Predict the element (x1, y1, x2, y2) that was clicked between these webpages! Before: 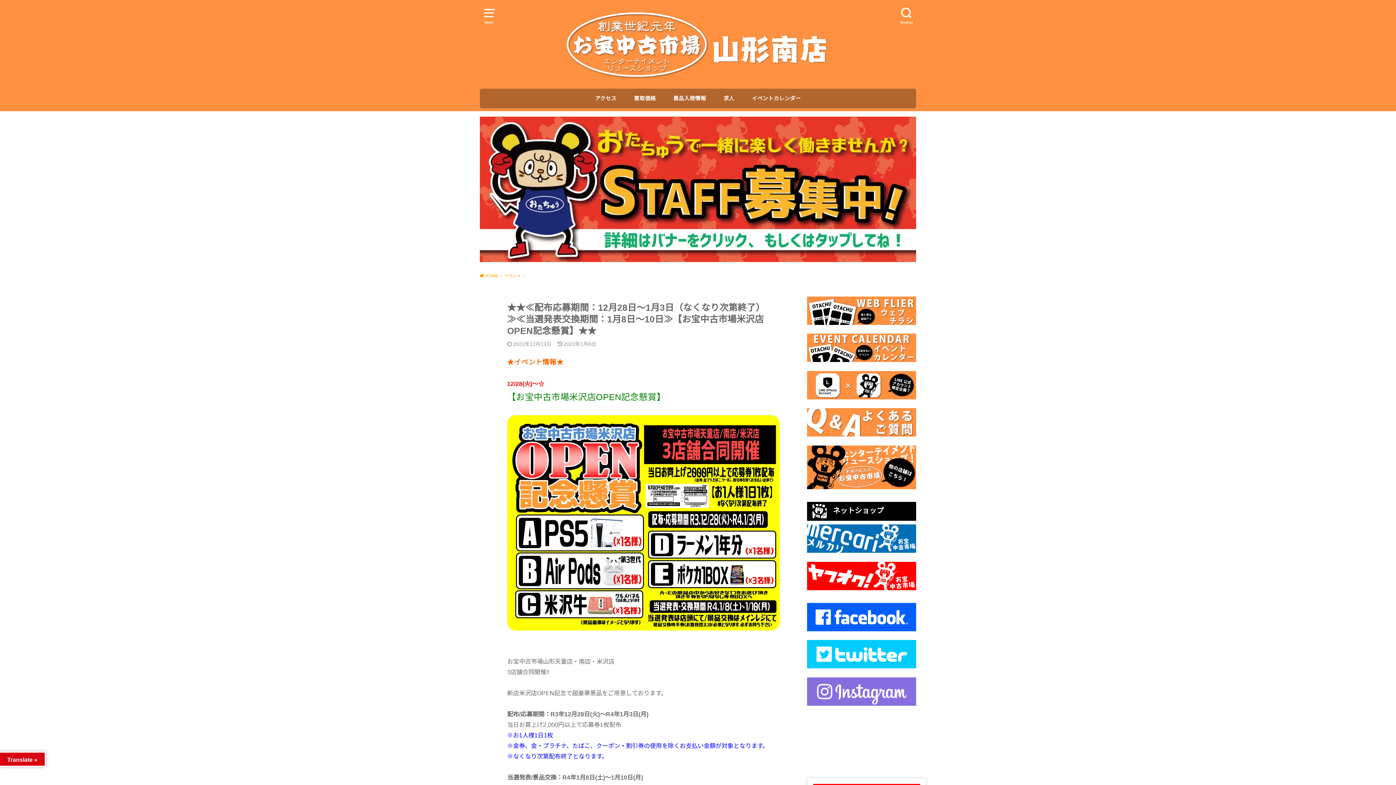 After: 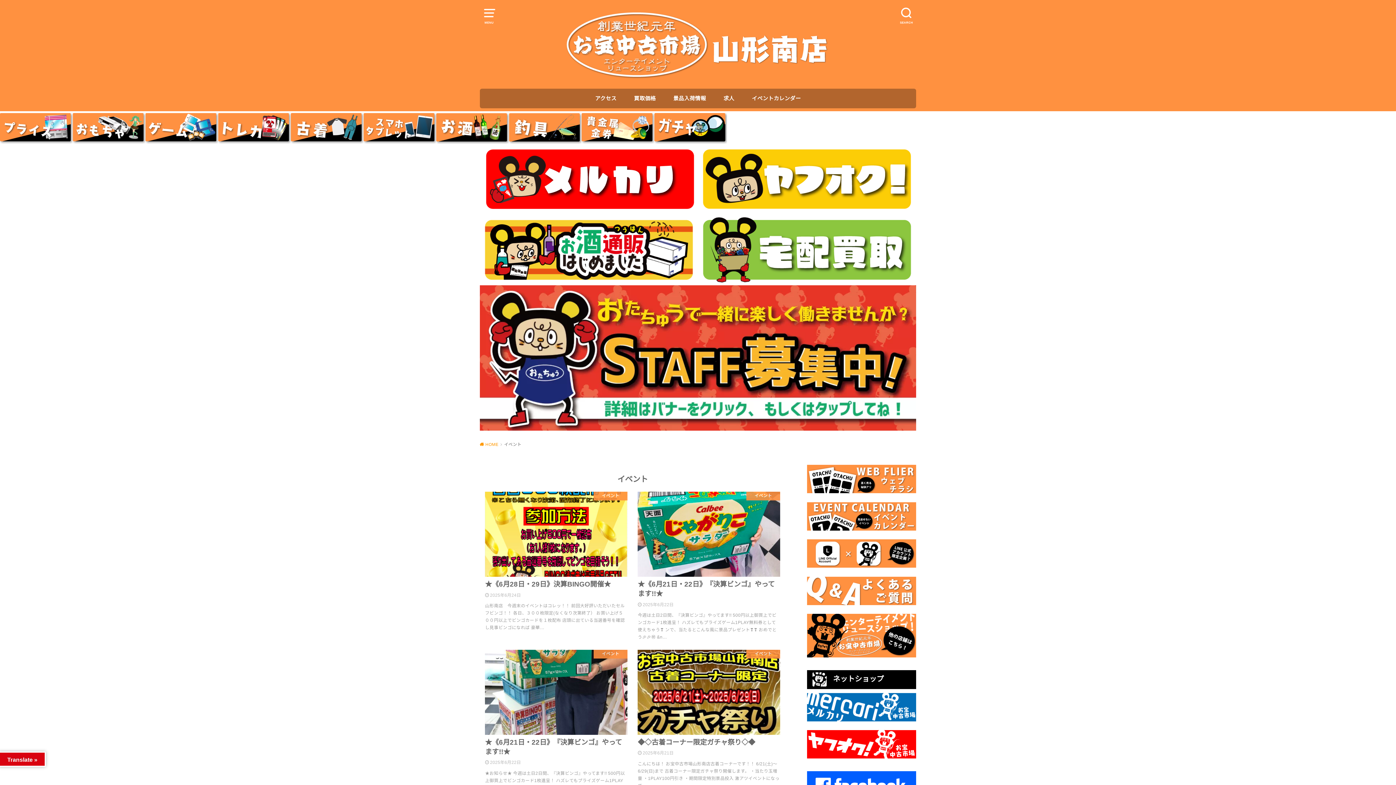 Action: bbox: (504, 273, 525, 278) label: イベント